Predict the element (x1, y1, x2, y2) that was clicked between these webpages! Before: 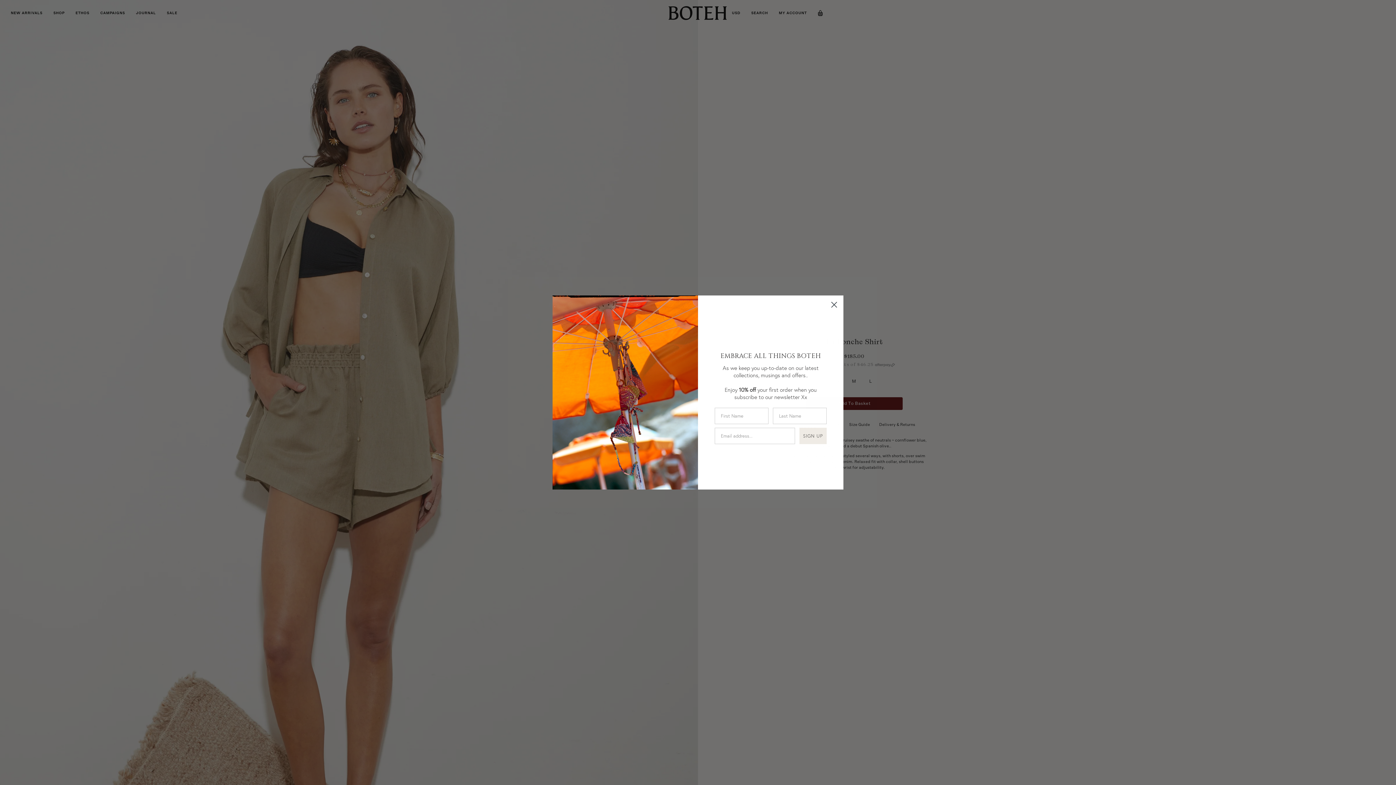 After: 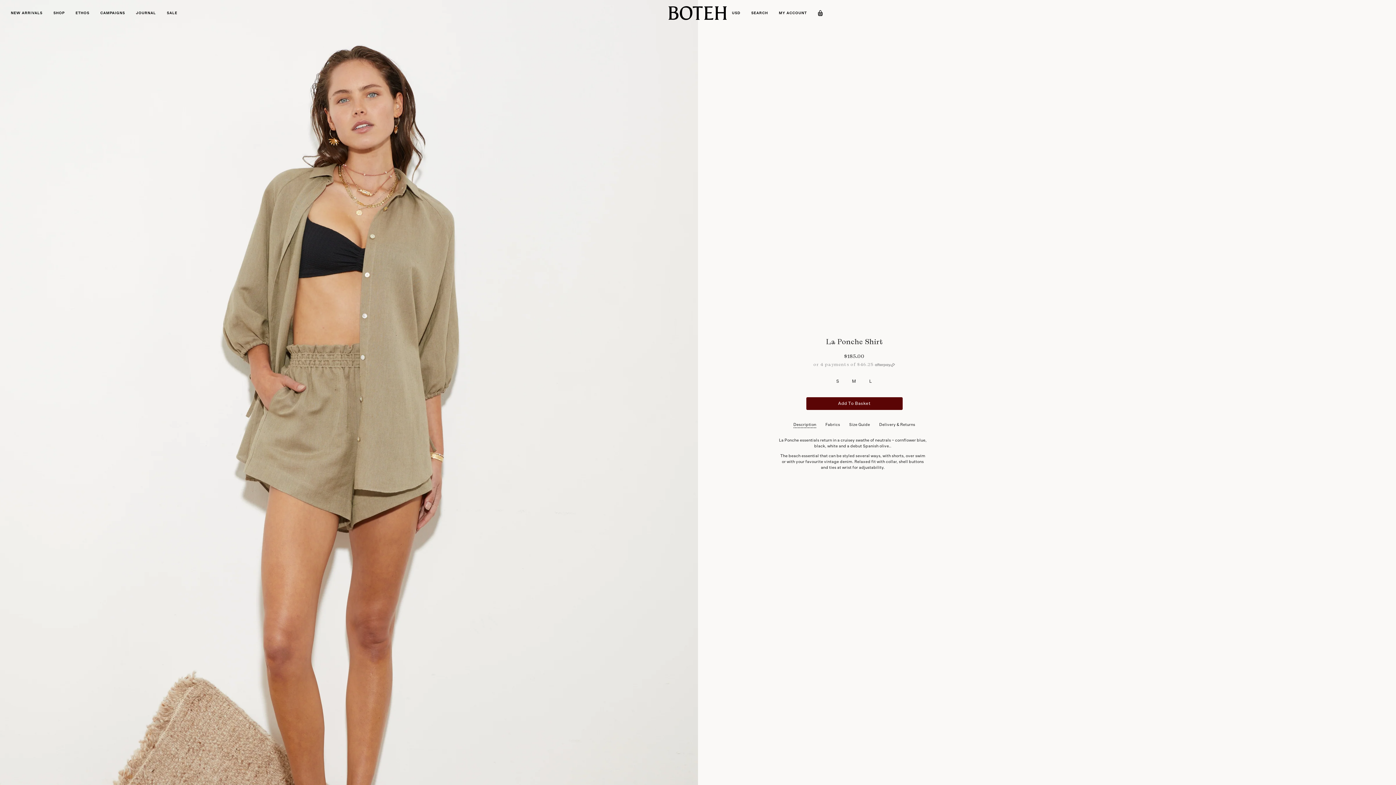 Action: label: Close dialog bbox: (828, 298, 840, 311)